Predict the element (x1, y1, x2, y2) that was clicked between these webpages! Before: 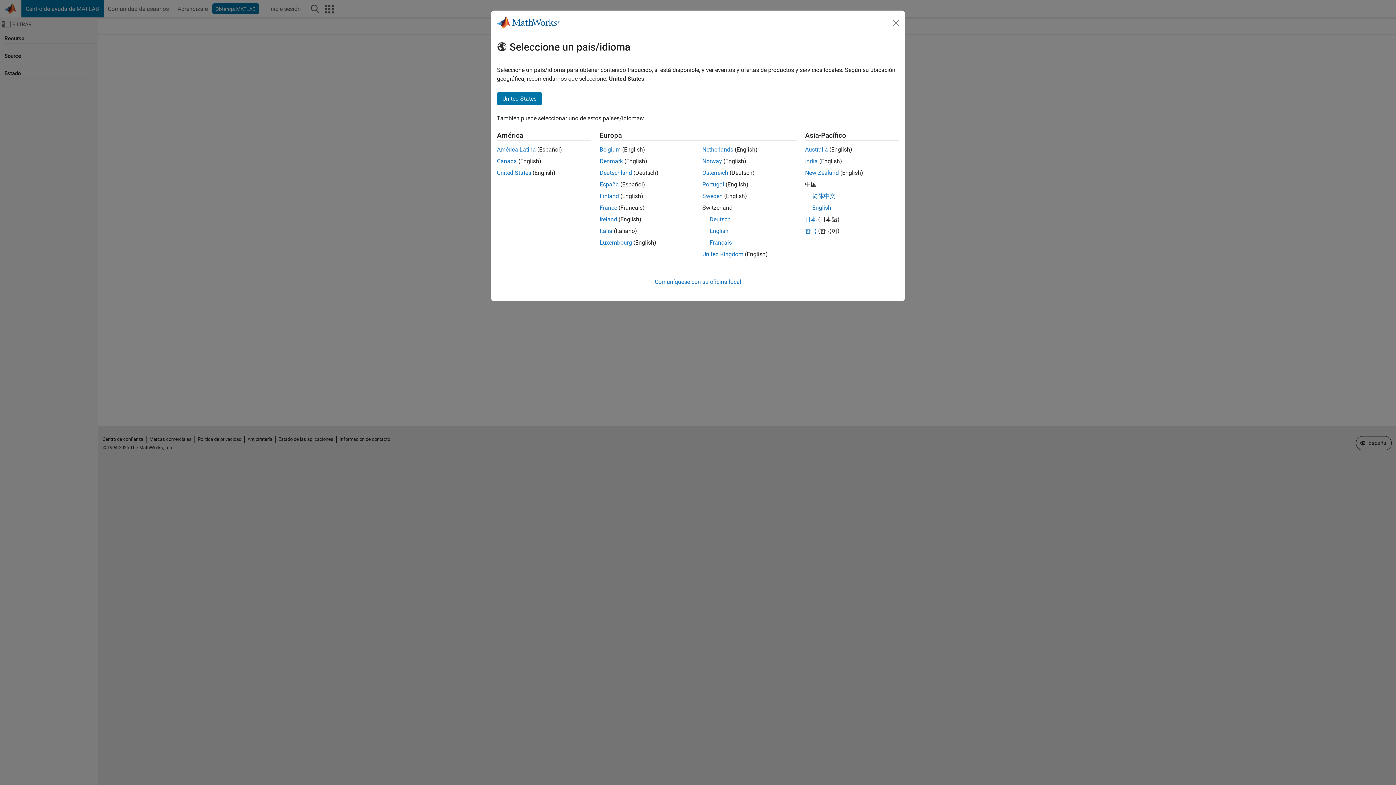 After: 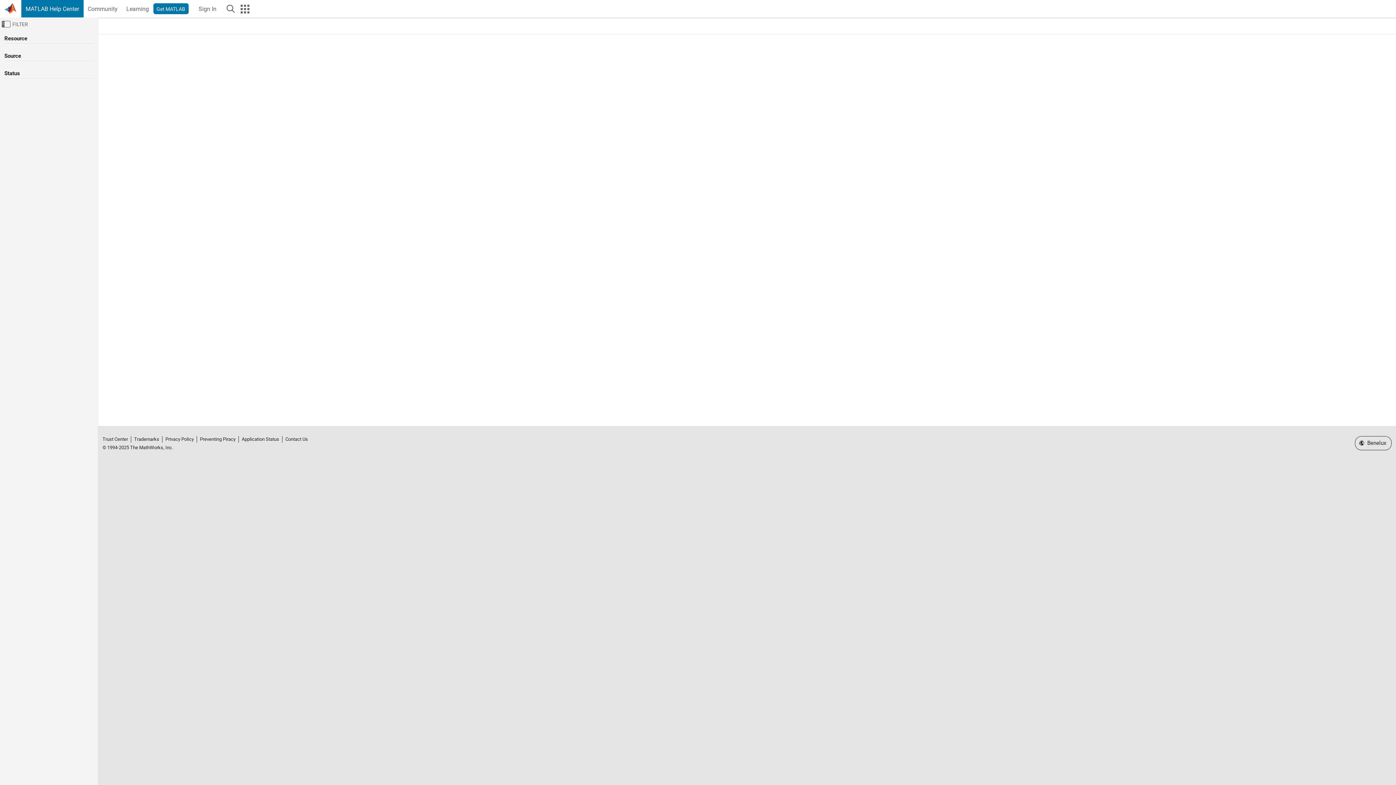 Action: bbox: (599, 239, 632, 246) label: Luxembourg